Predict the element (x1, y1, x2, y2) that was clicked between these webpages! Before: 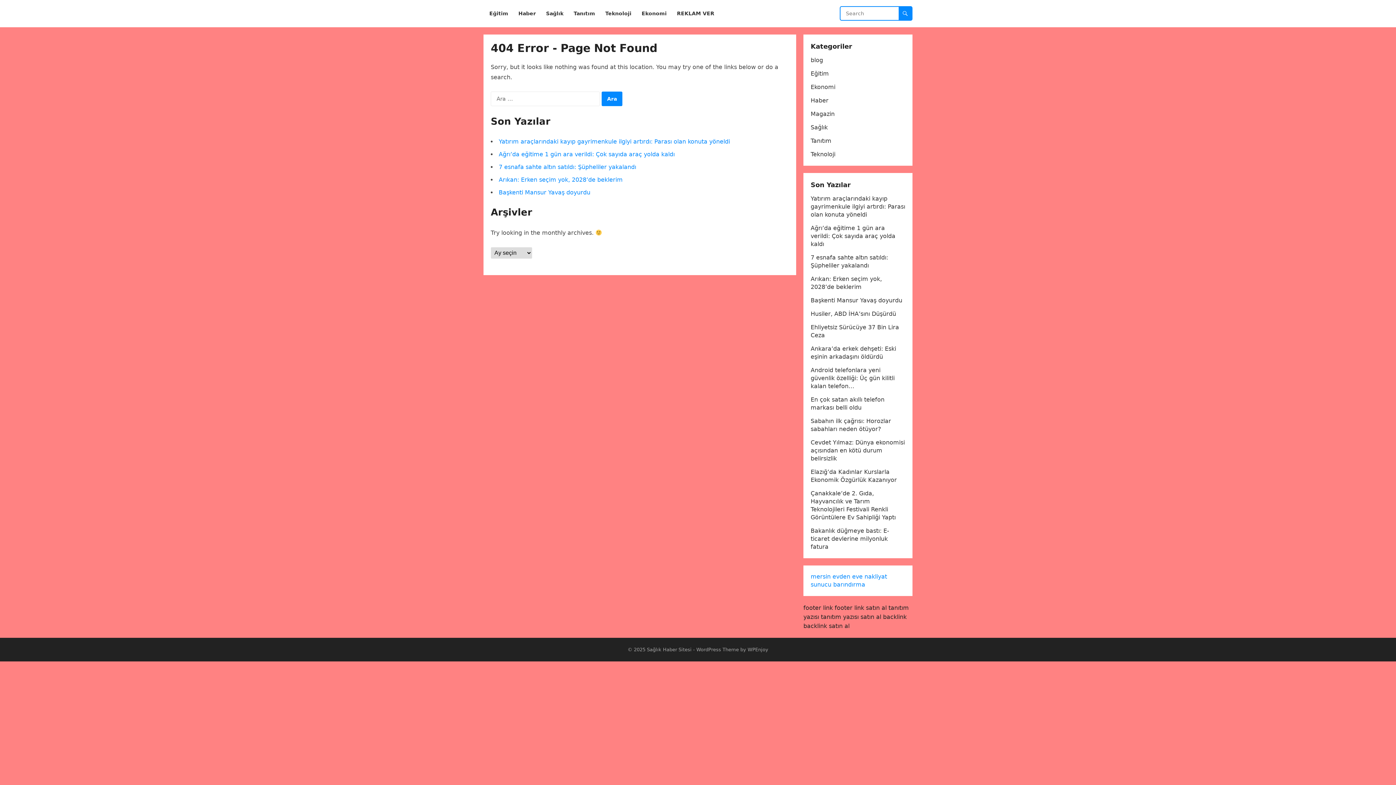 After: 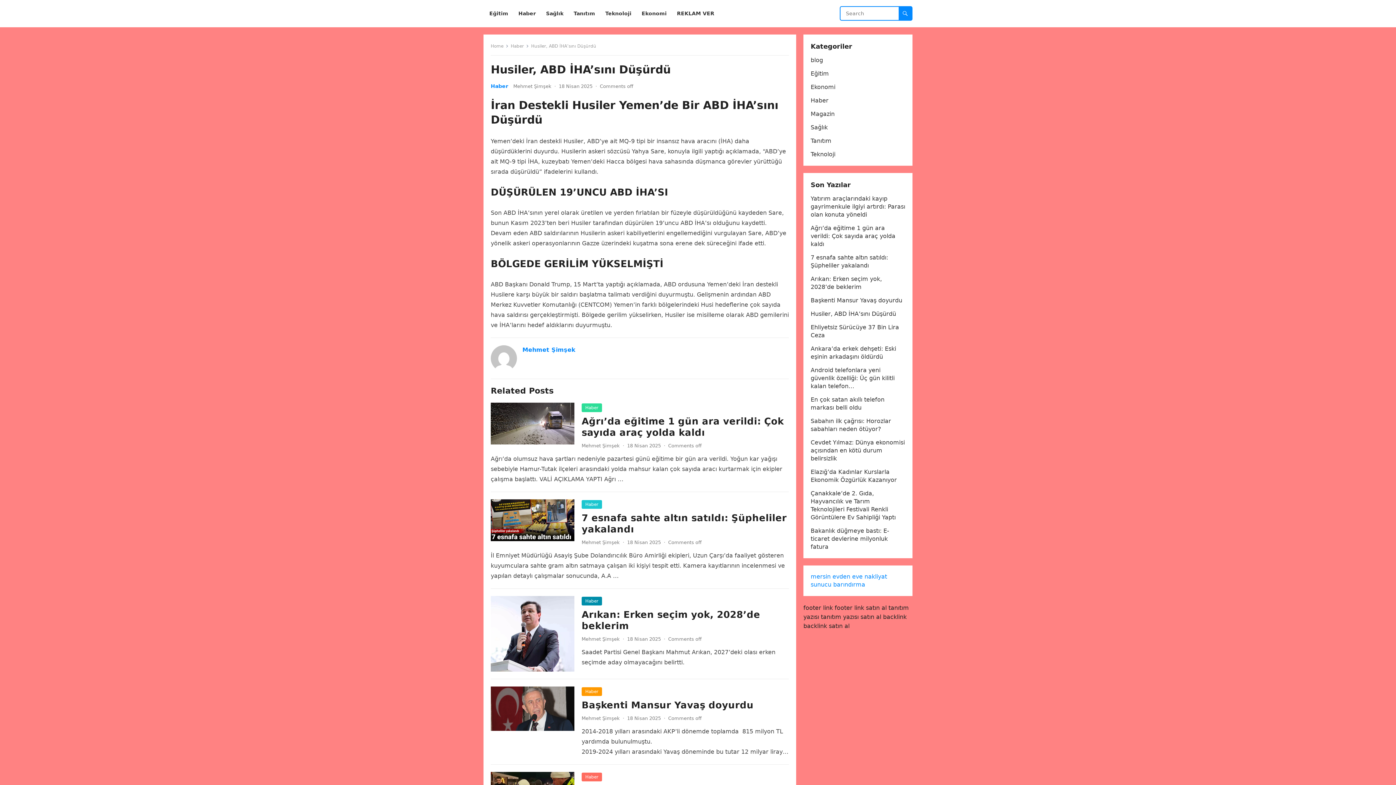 Action: bbox: (810, 310, 896, 317) label: Husiler, ABD İHA’sını Düşürdü